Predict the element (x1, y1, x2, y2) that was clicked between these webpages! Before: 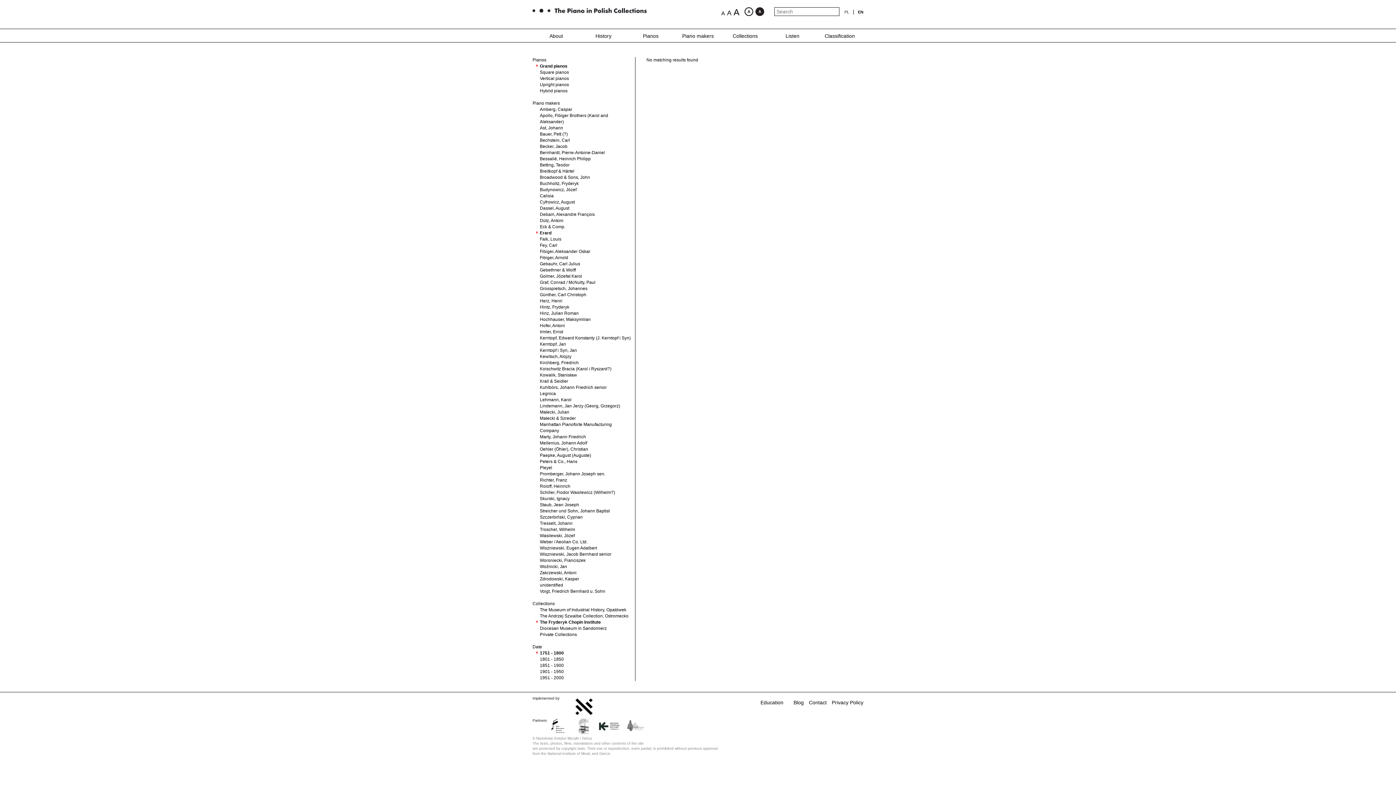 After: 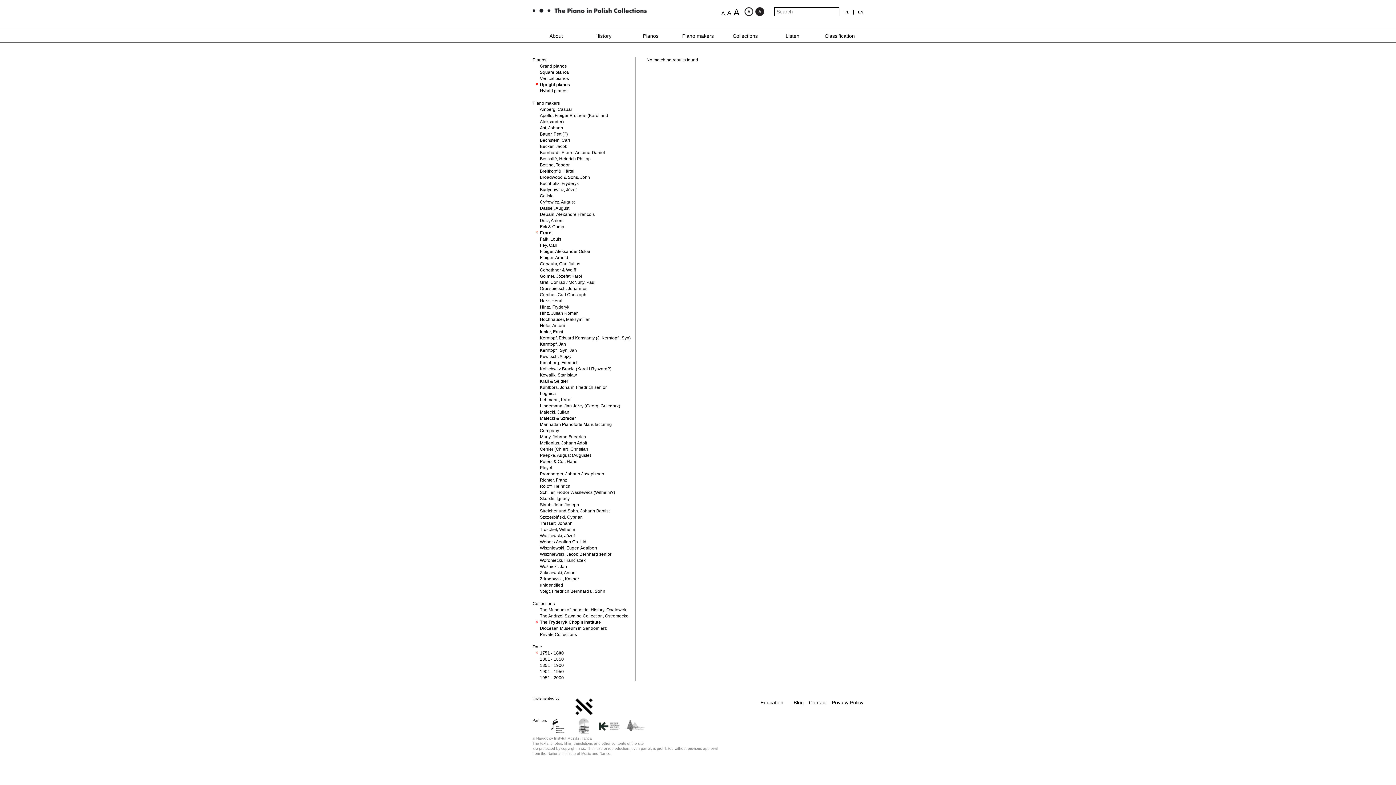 Action: label: Upright pianos bbox: (540, 82, 569, 87)